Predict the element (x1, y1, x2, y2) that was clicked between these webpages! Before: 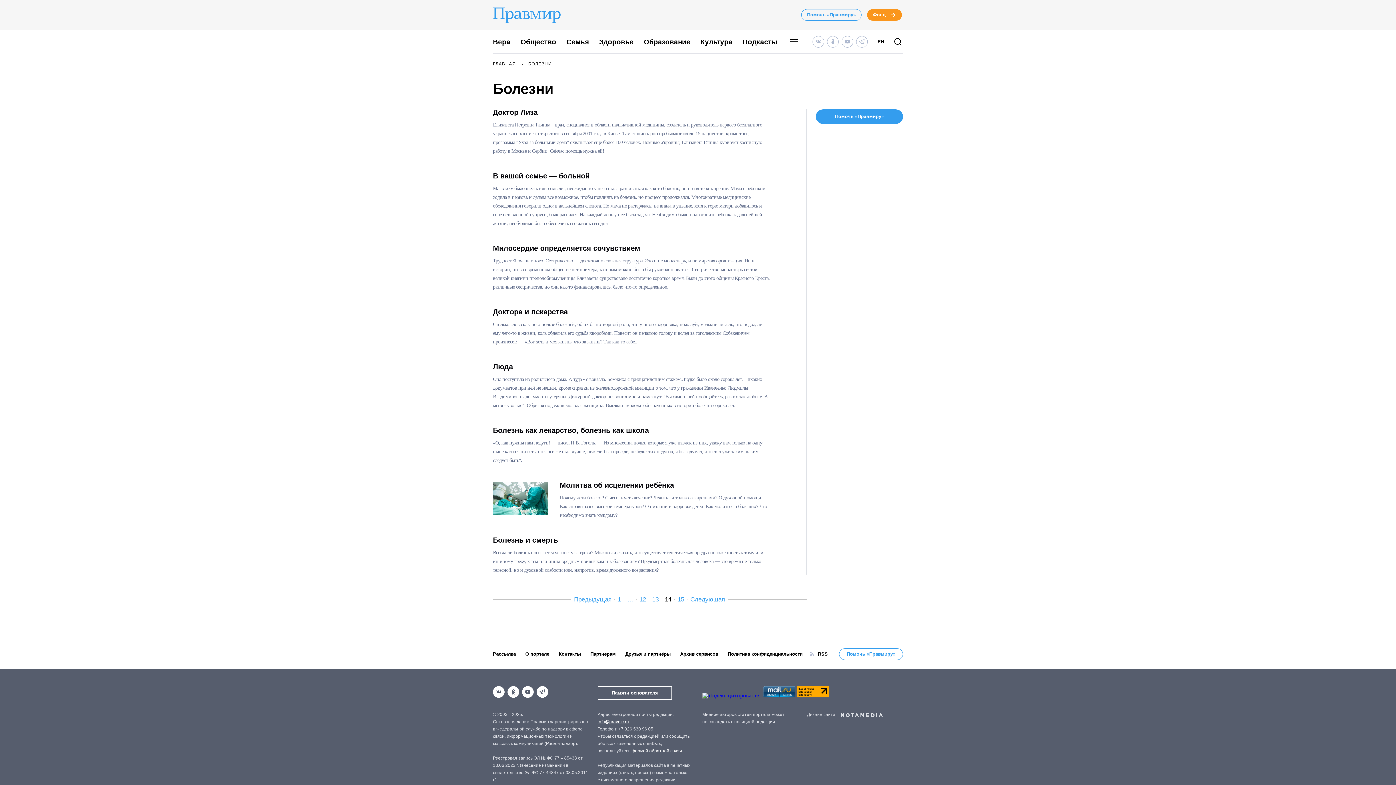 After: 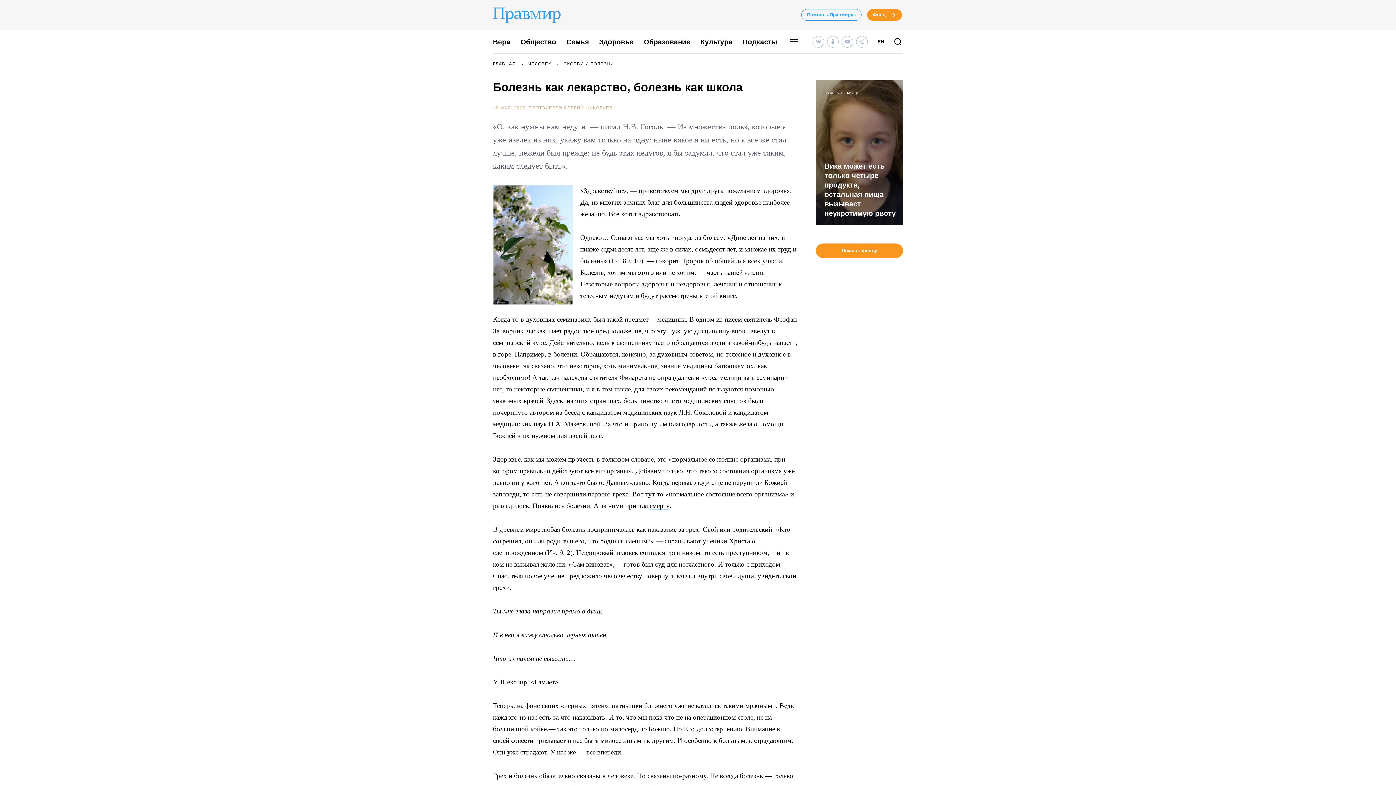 Action: bbox: (493, 425, 649, 435) label: Болезнь как лекарство, болезнь как школа